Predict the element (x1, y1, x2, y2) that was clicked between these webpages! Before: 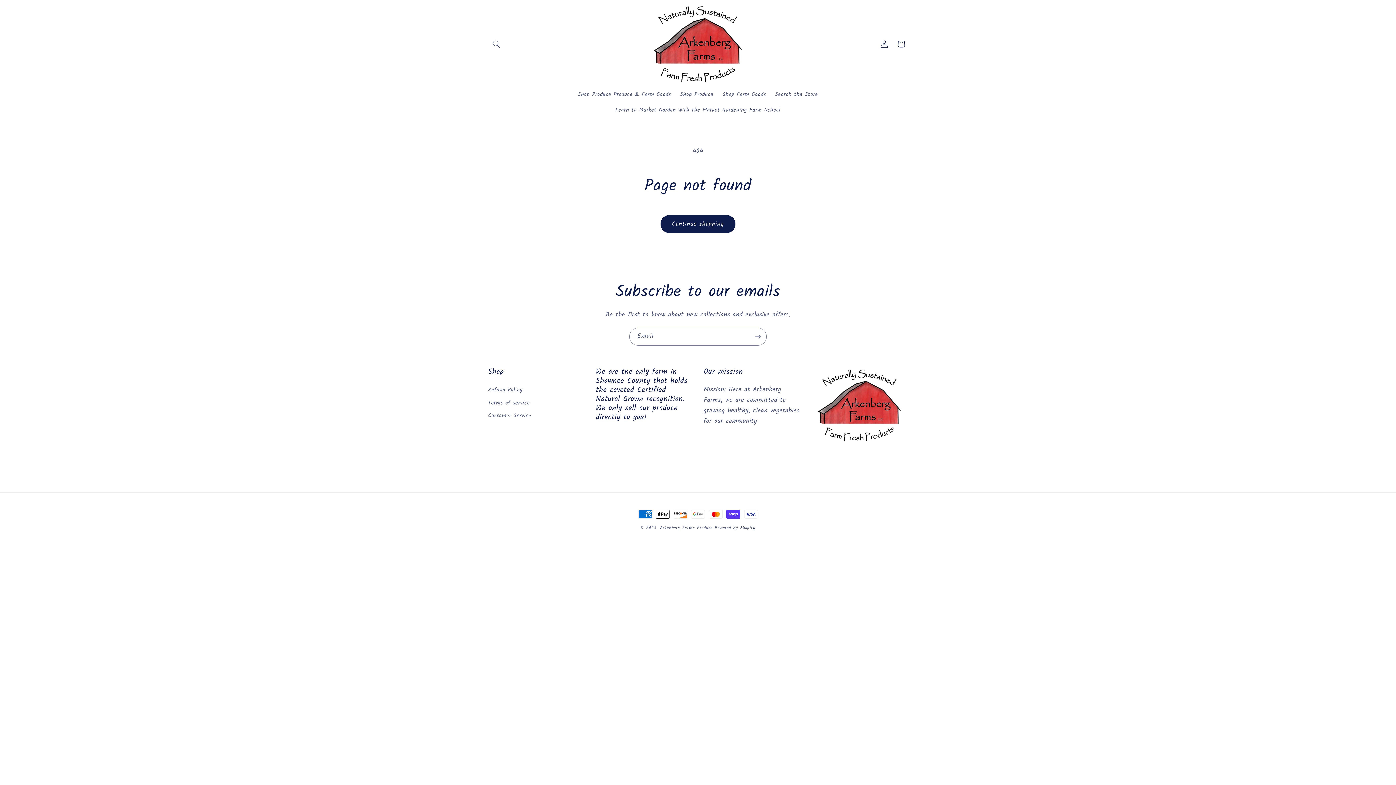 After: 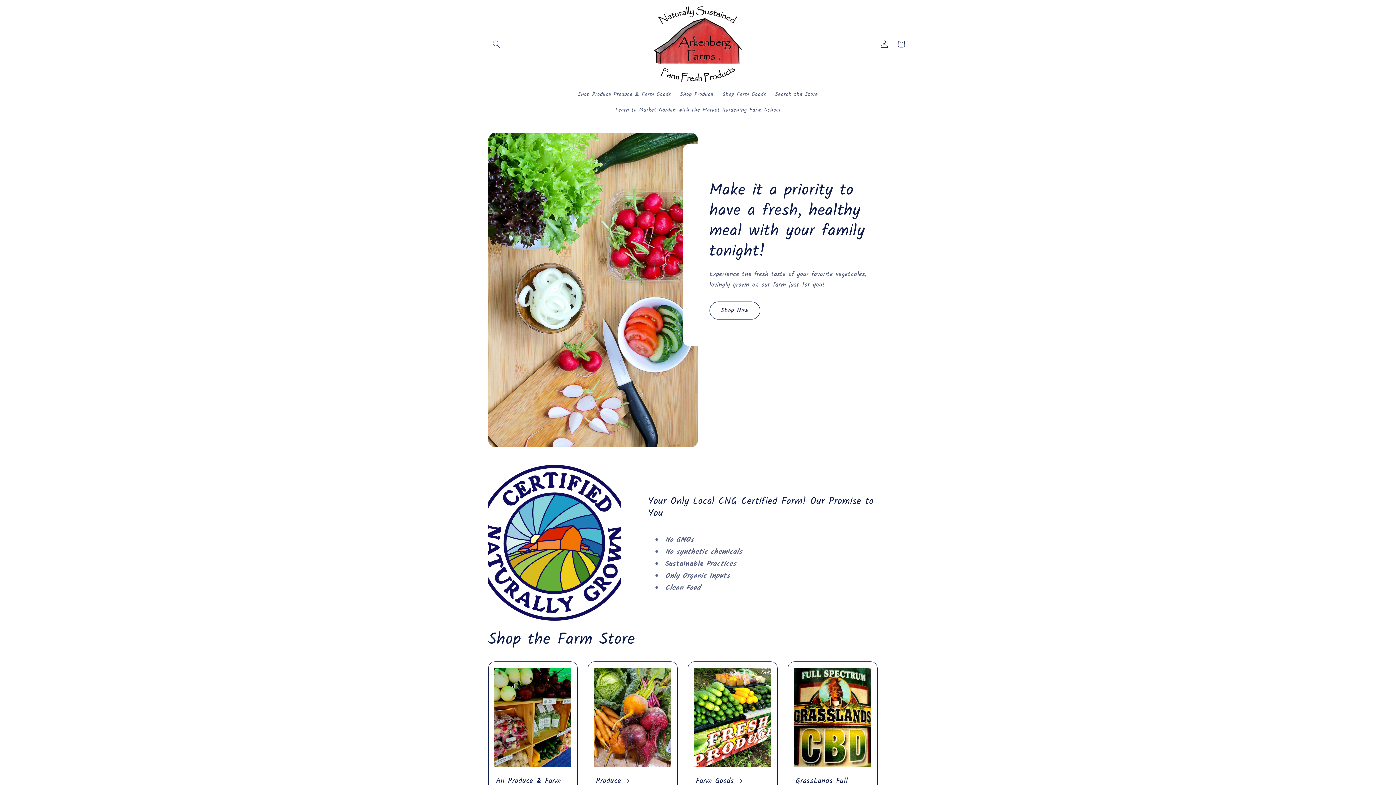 Action: bbox: (649, 1, 746, 86)